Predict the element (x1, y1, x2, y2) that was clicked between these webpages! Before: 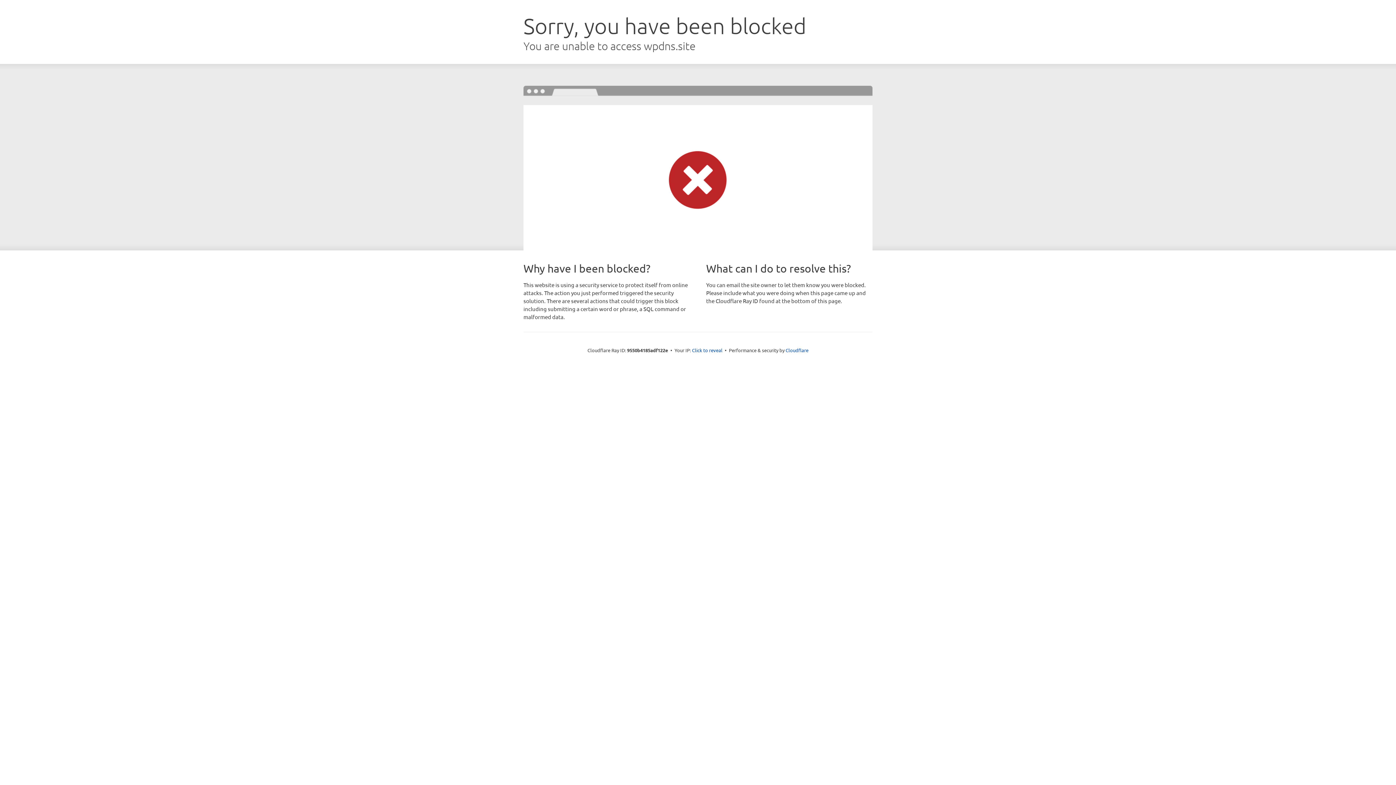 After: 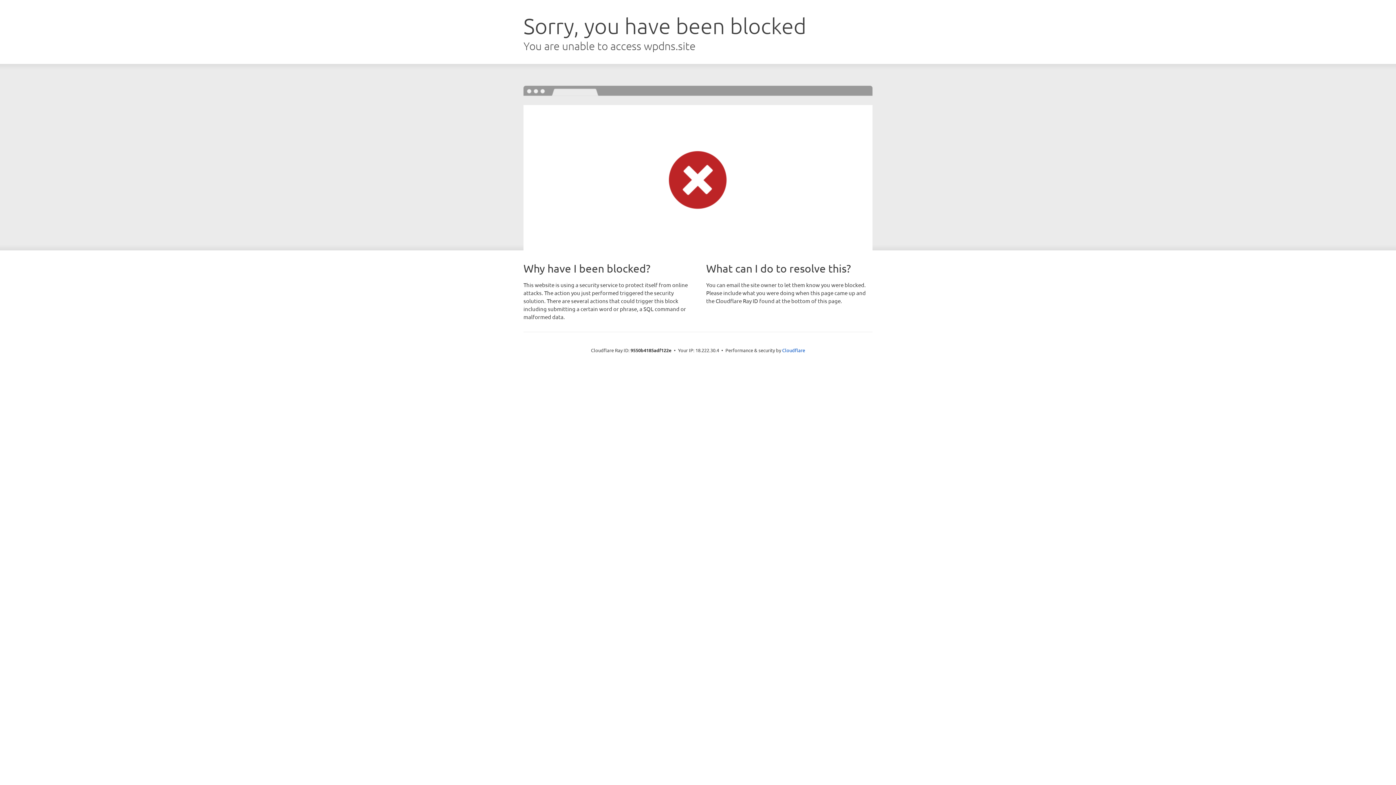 Action: bbox: (692, 346, 722, 353) label: Click to reveal